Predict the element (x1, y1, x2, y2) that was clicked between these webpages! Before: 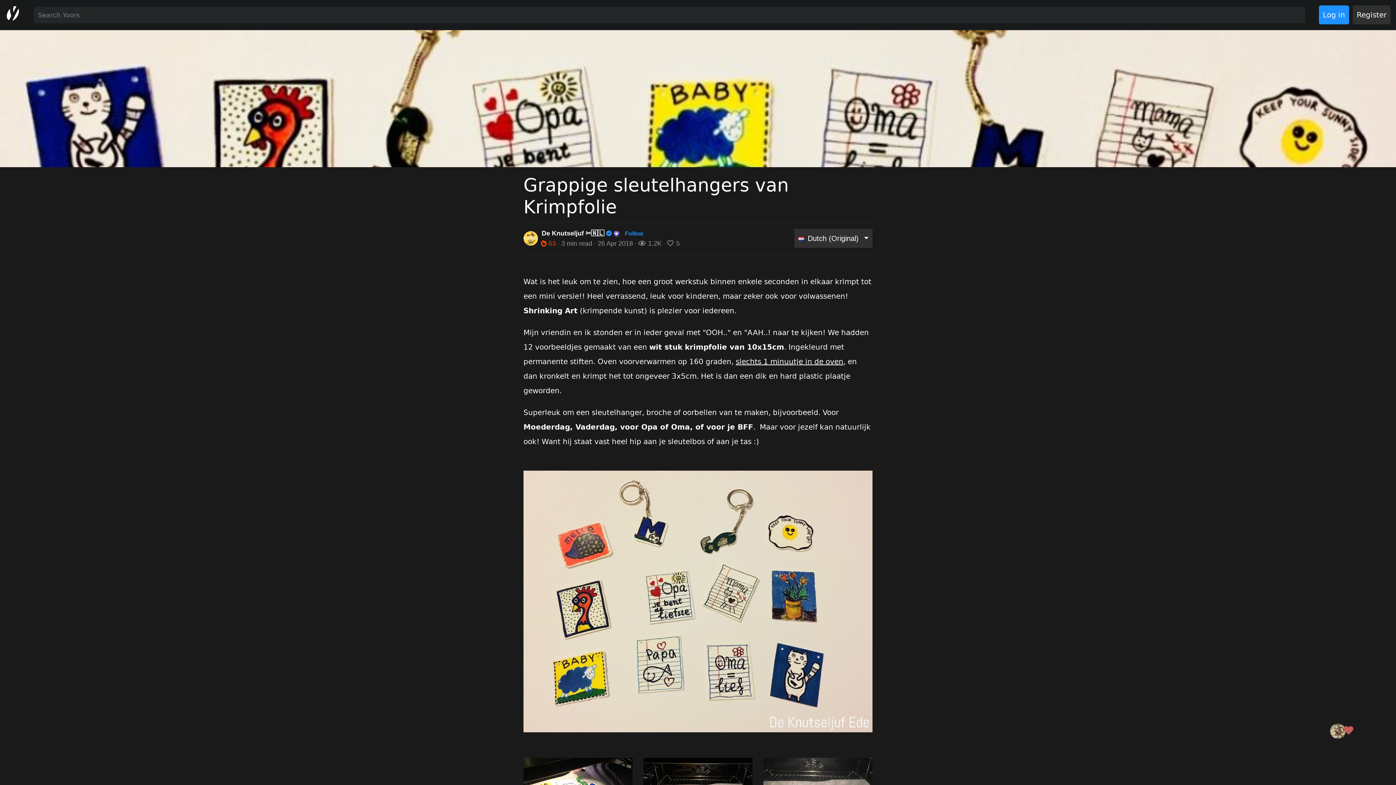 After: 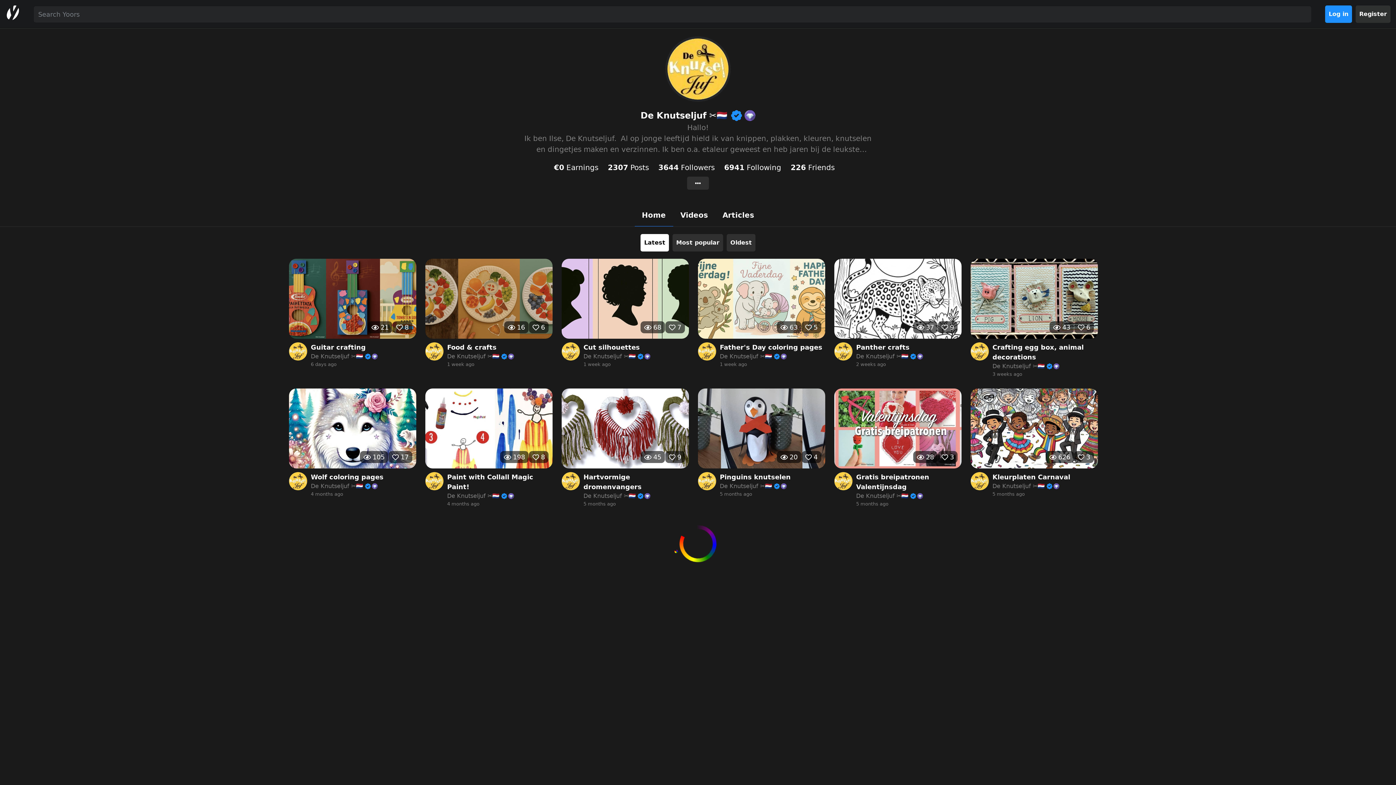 Action: bbox: (541, 229, 789, 237) label: De Knutseljuf ✂️🇳🇱   Follow